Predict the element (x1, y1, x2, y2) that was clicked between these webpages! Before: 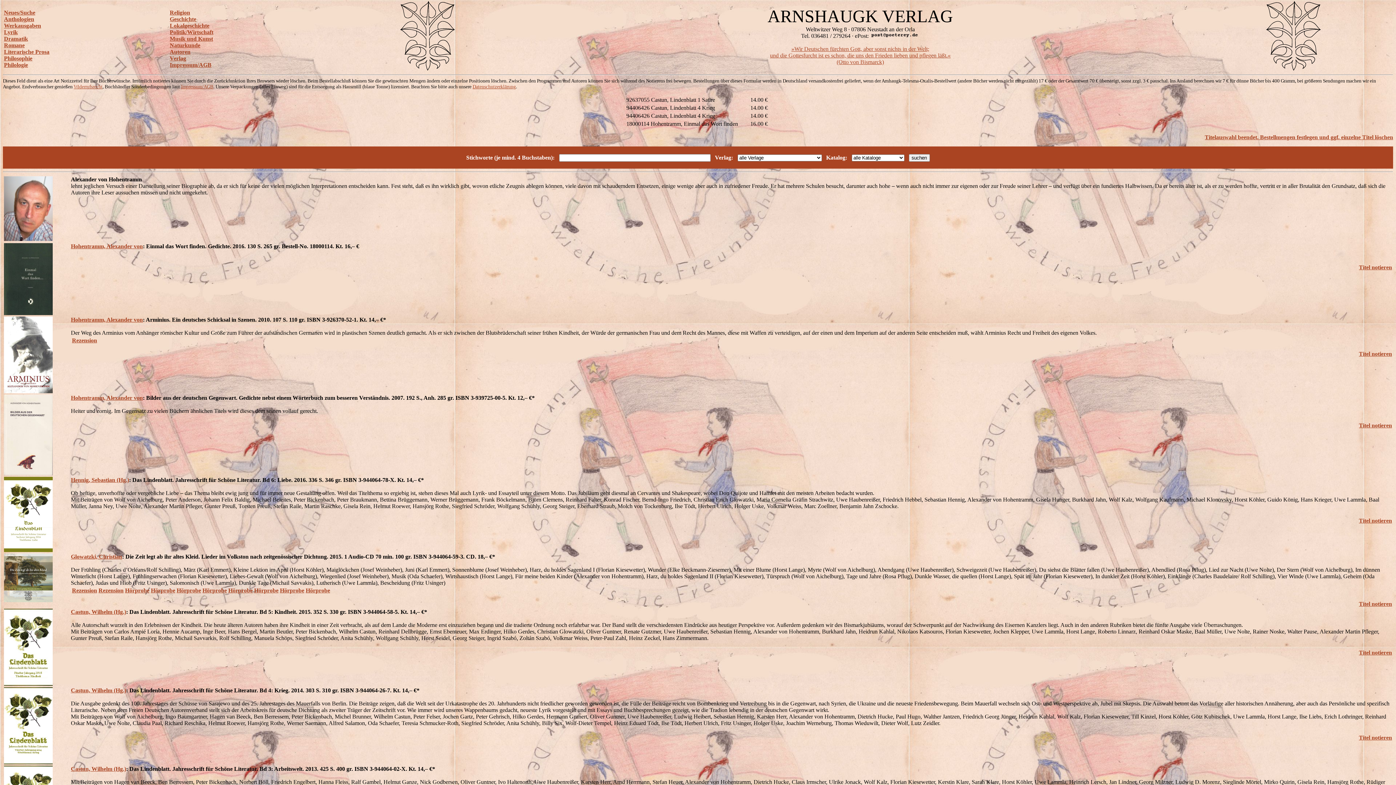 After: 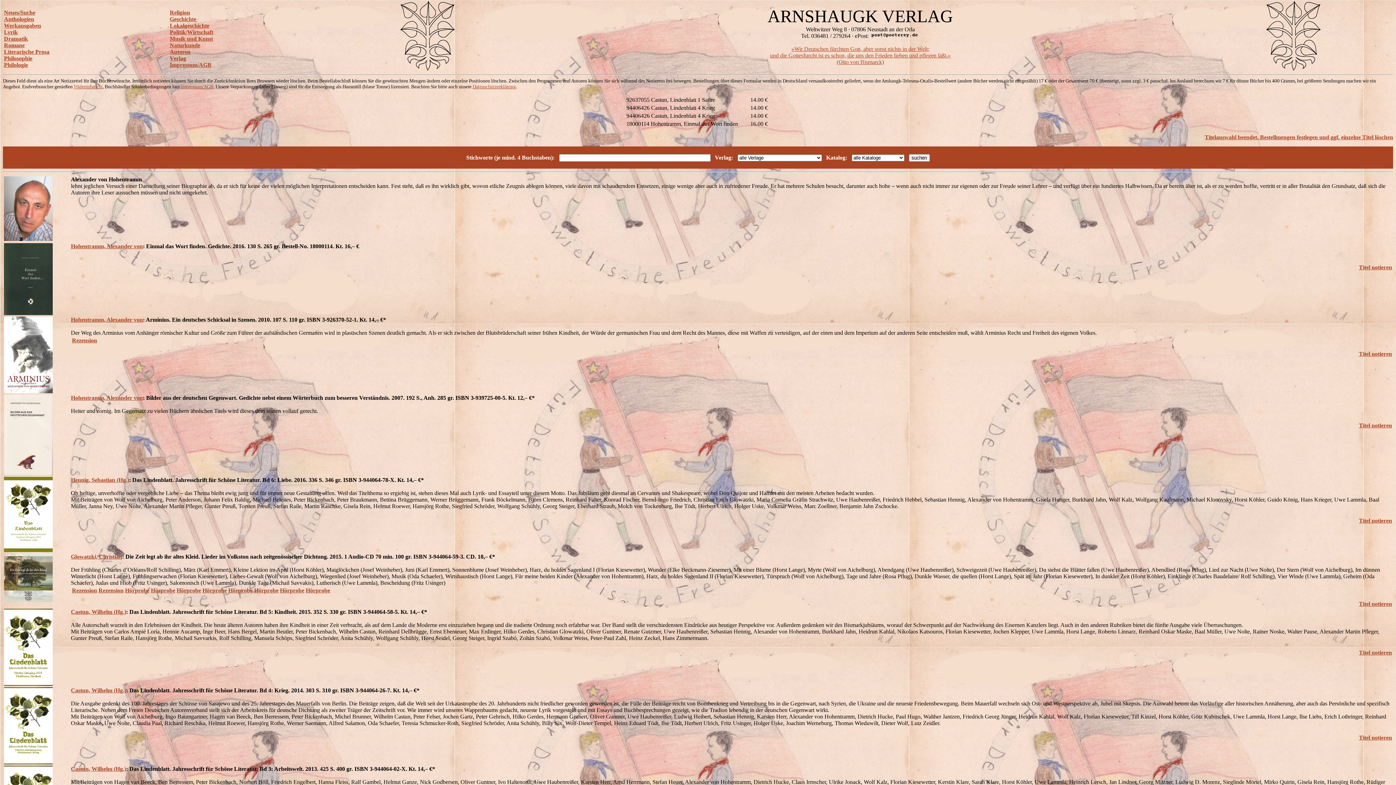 Action: bbox: (70, 316, 142, 322) label: Hohentramm, Alexander von